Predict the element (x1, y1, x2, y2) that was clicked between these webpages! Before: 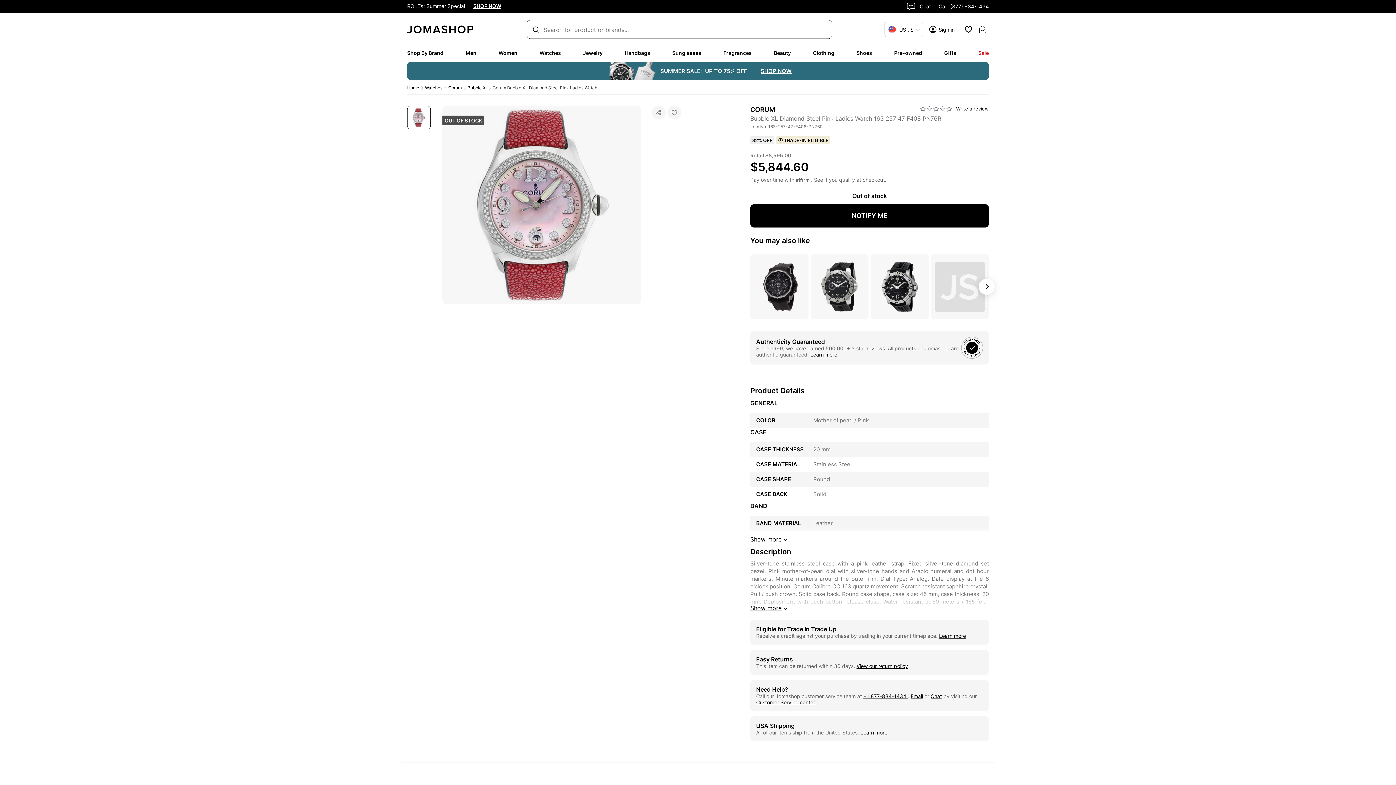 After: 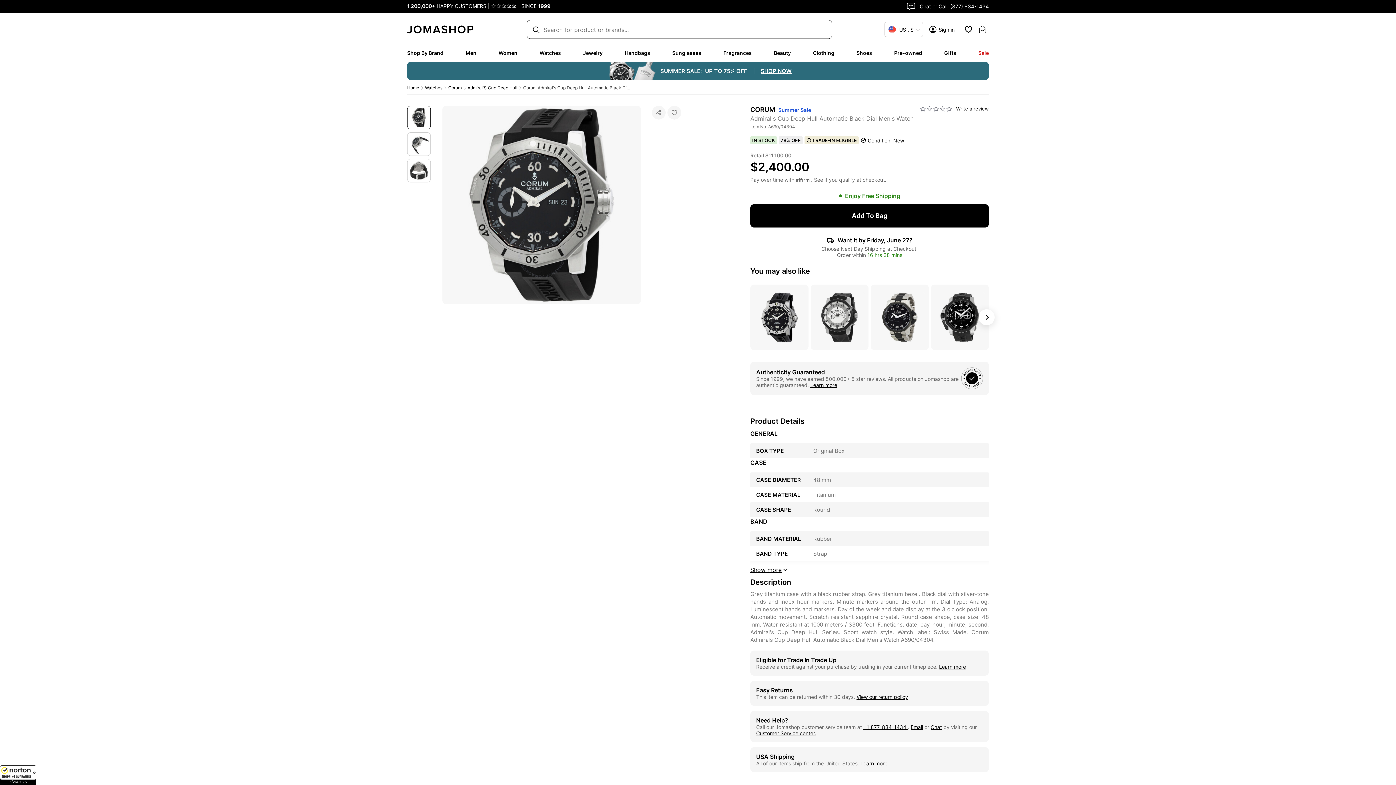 Action: bbox: (810, 254, 868, 319)